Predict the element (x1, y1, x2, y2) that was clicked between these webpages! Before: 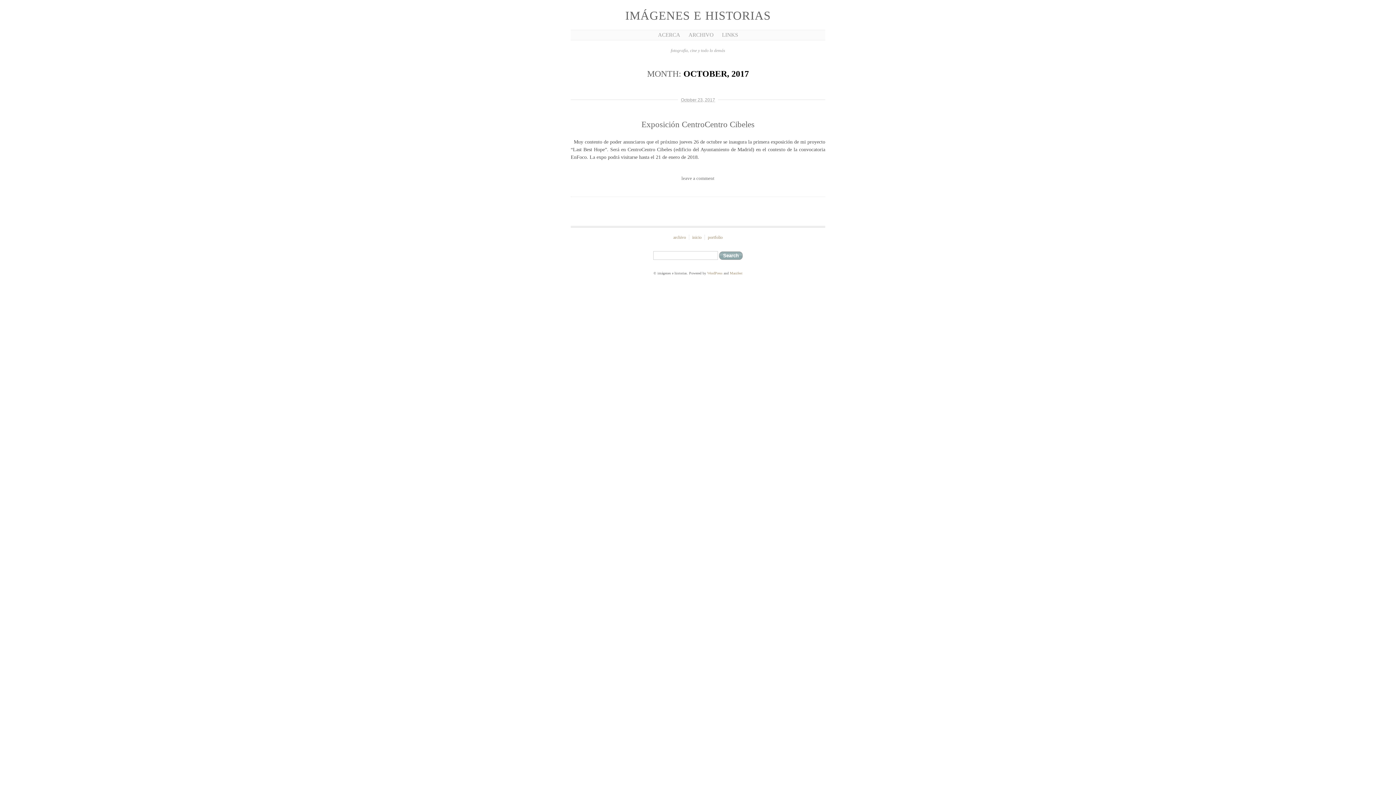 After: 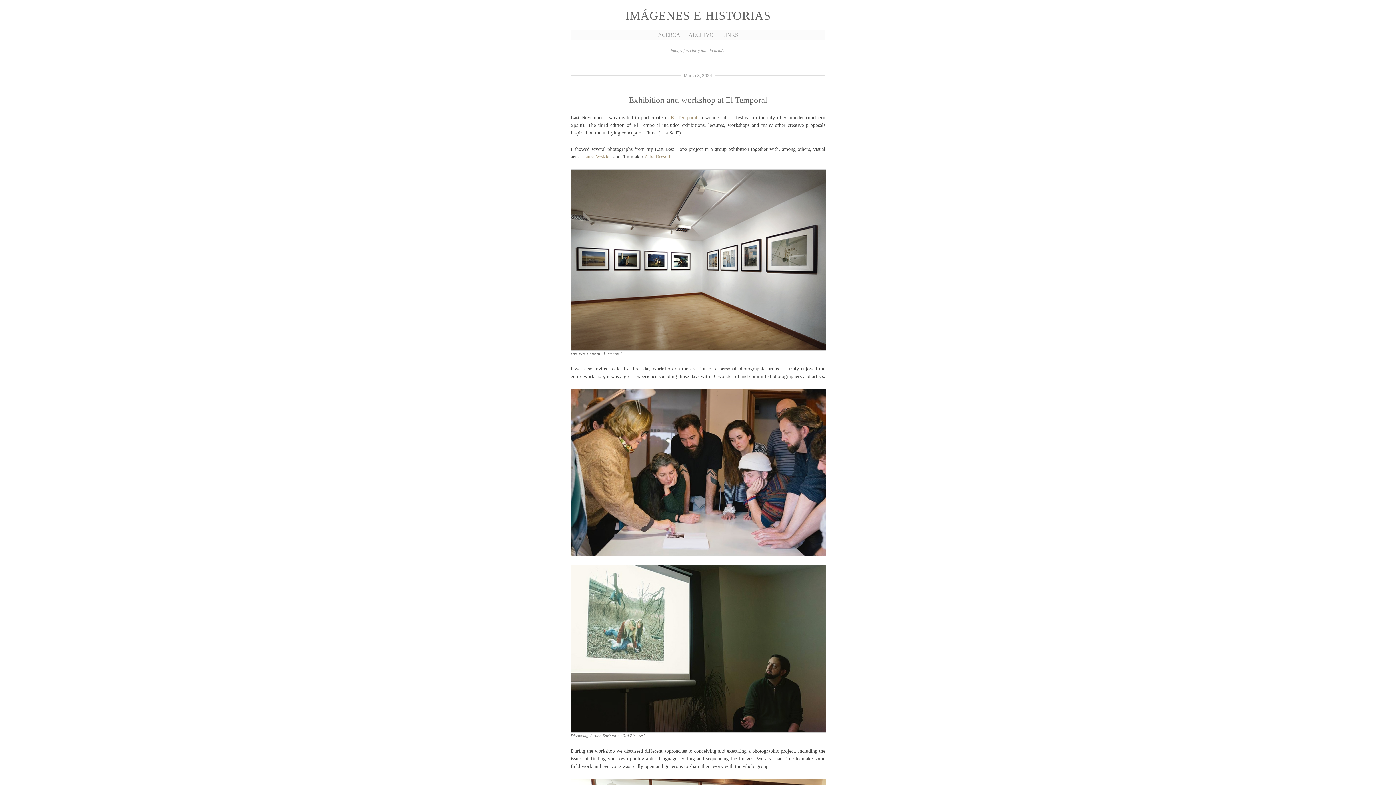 Action: bbox: (625, 9, 770, 22) label: IMÁGENES E HISTORIAS